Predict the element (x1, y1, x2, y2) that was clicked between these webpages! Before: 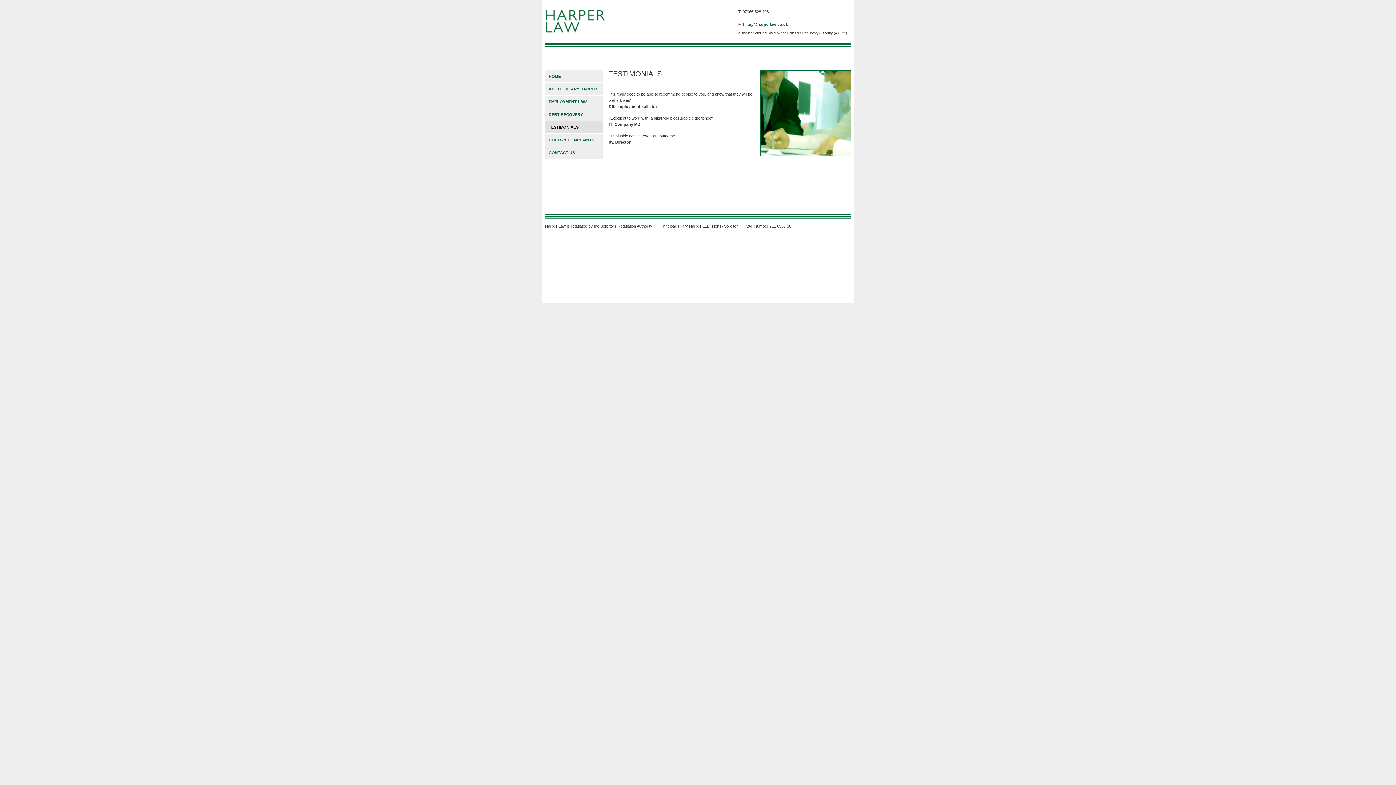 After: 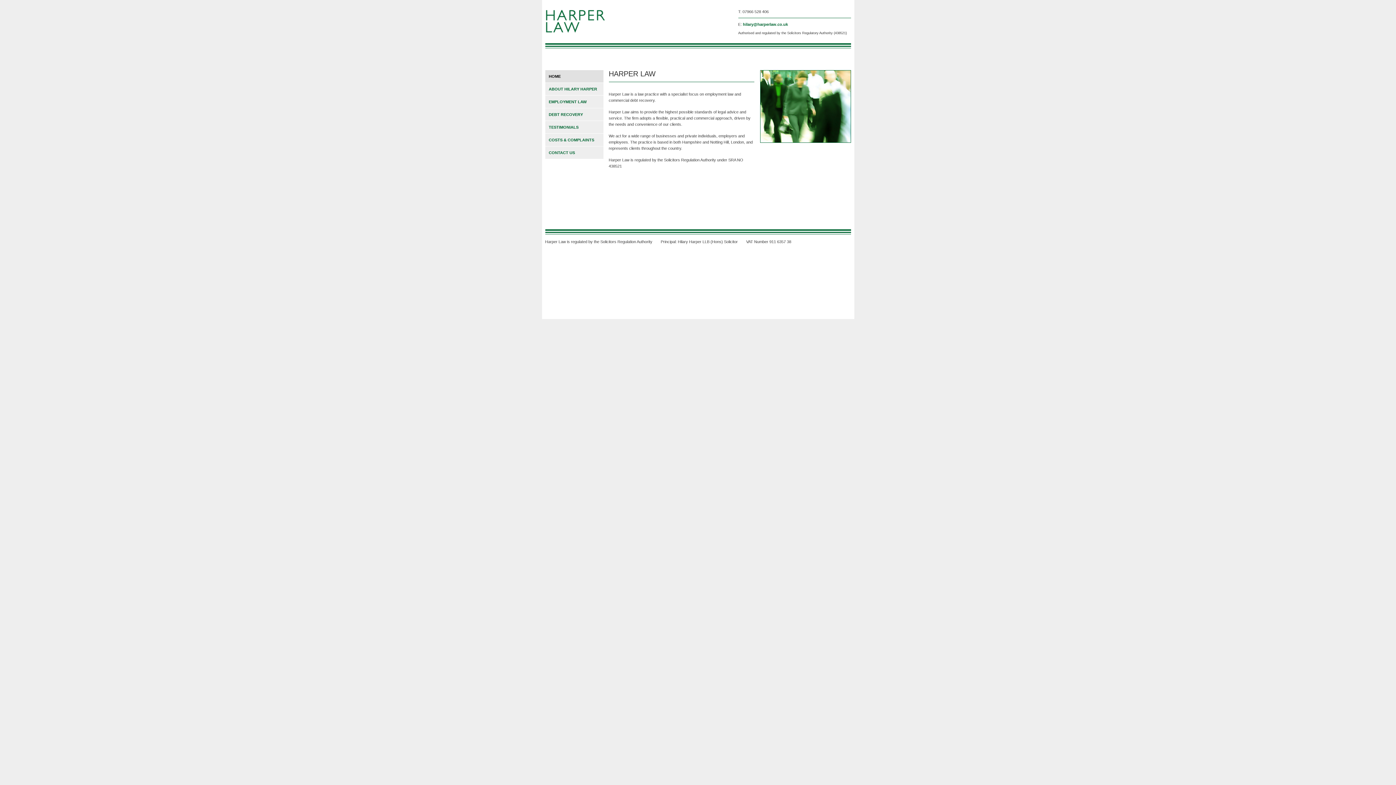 Action: label: HOME bbox: (545, 70, 603, 82)